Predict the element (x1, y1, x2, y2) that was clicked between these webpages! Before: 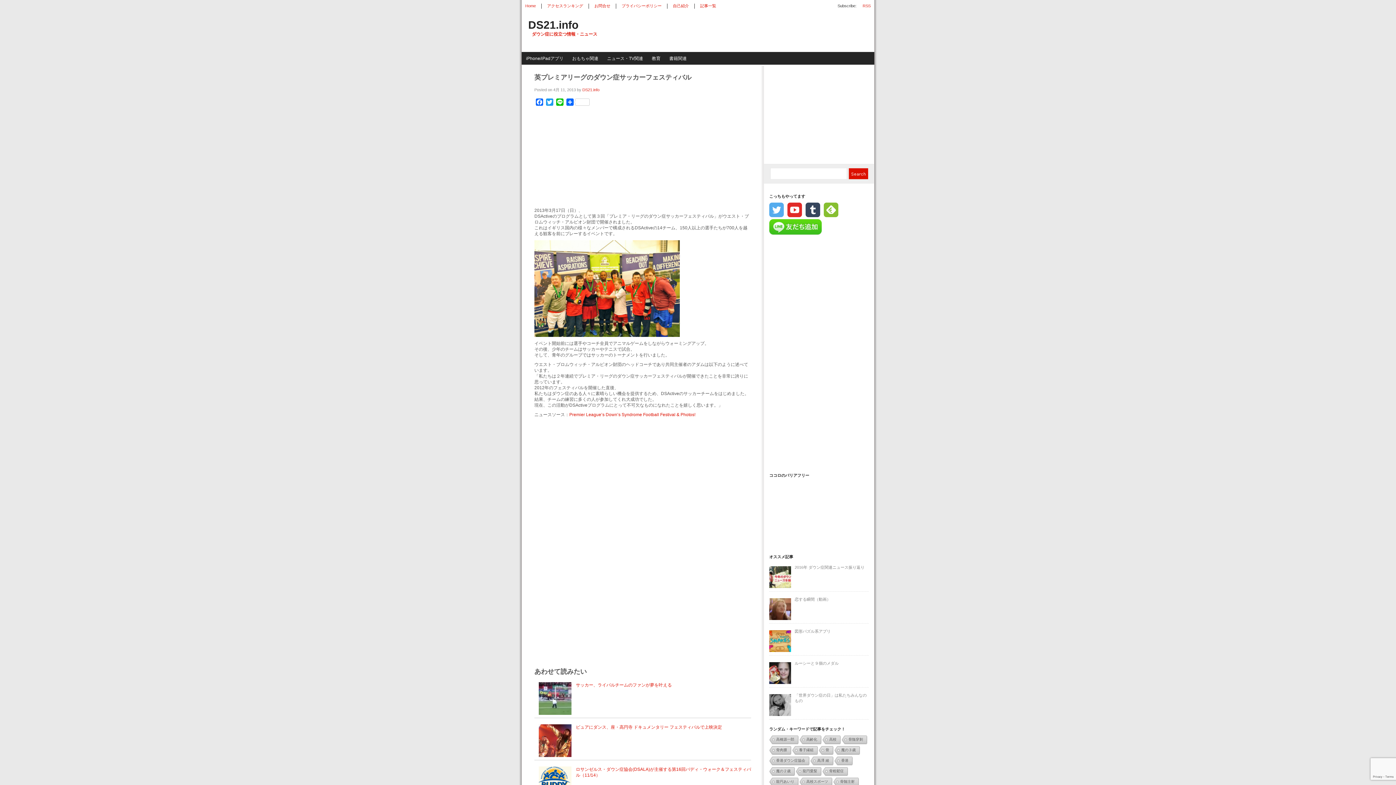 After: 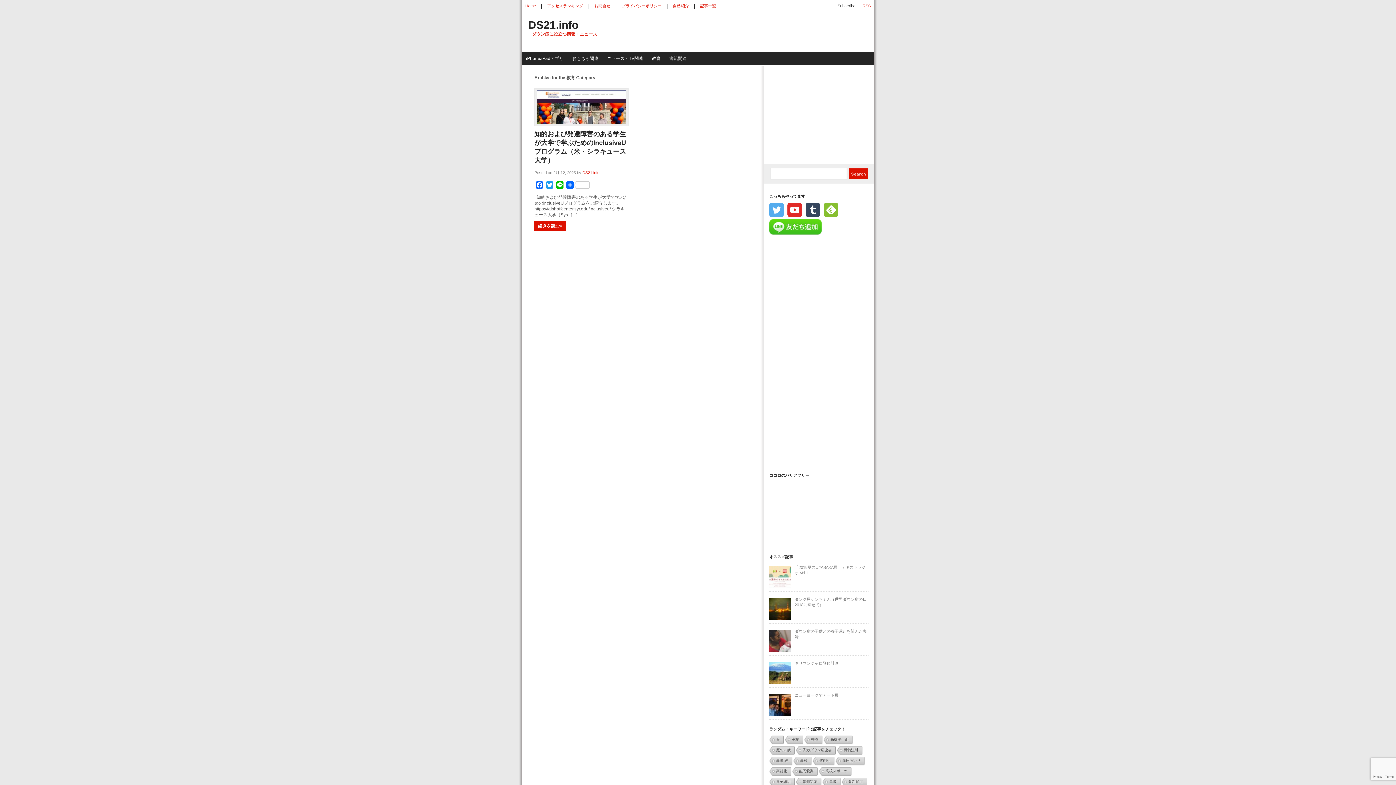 Action: label: 教育 bbox: (647, 52, 665, 65)